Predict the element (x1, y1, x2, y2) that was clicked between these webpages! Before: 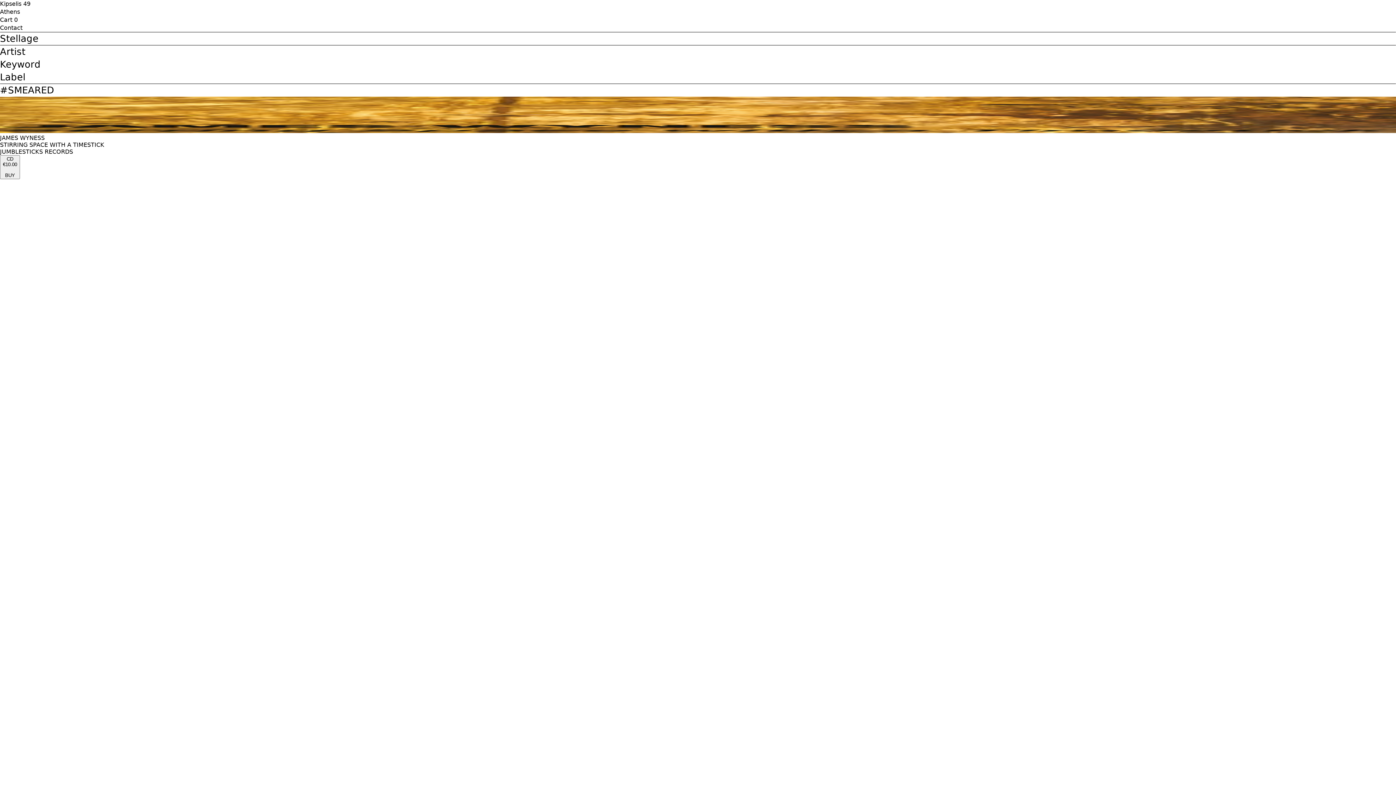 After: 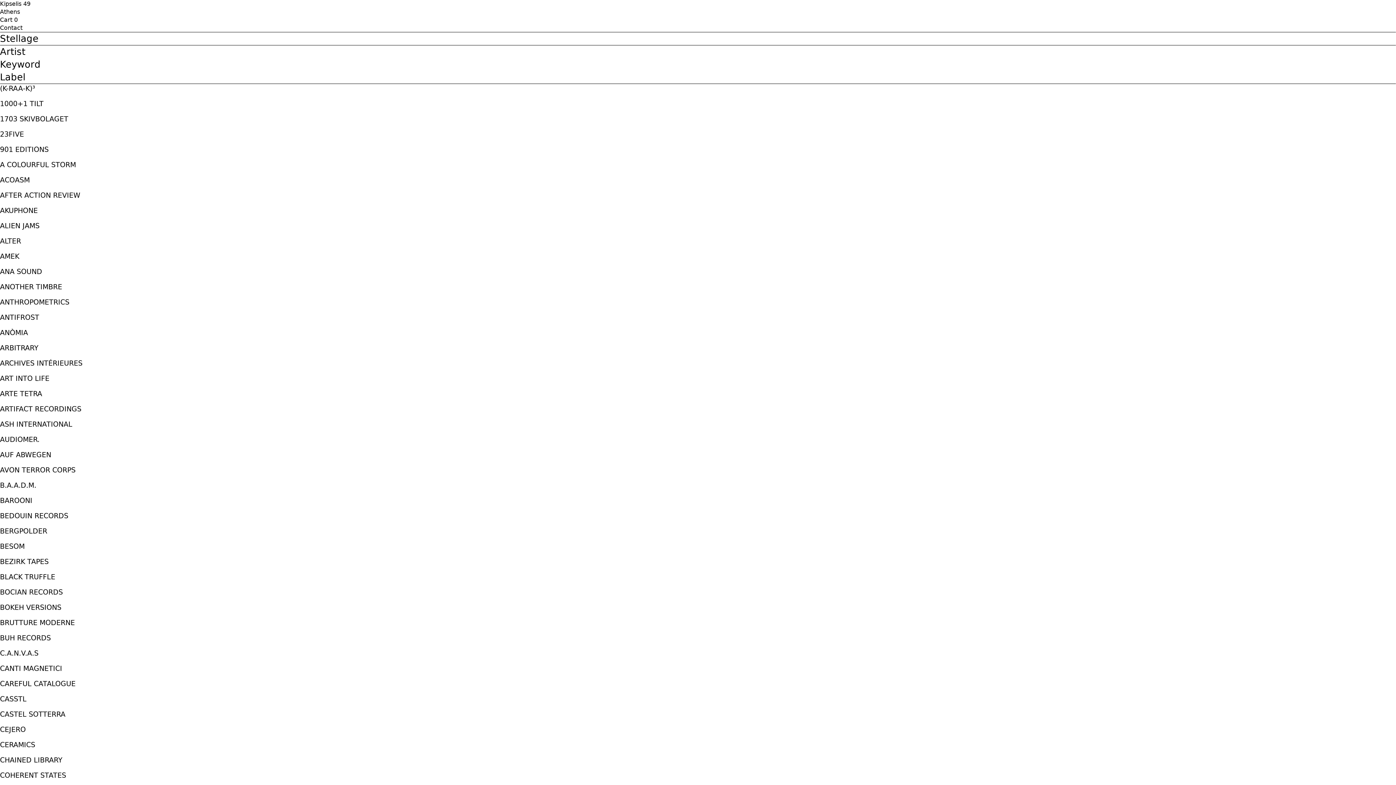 Action: label: Label bbox: (0, 70, 1396, 83)